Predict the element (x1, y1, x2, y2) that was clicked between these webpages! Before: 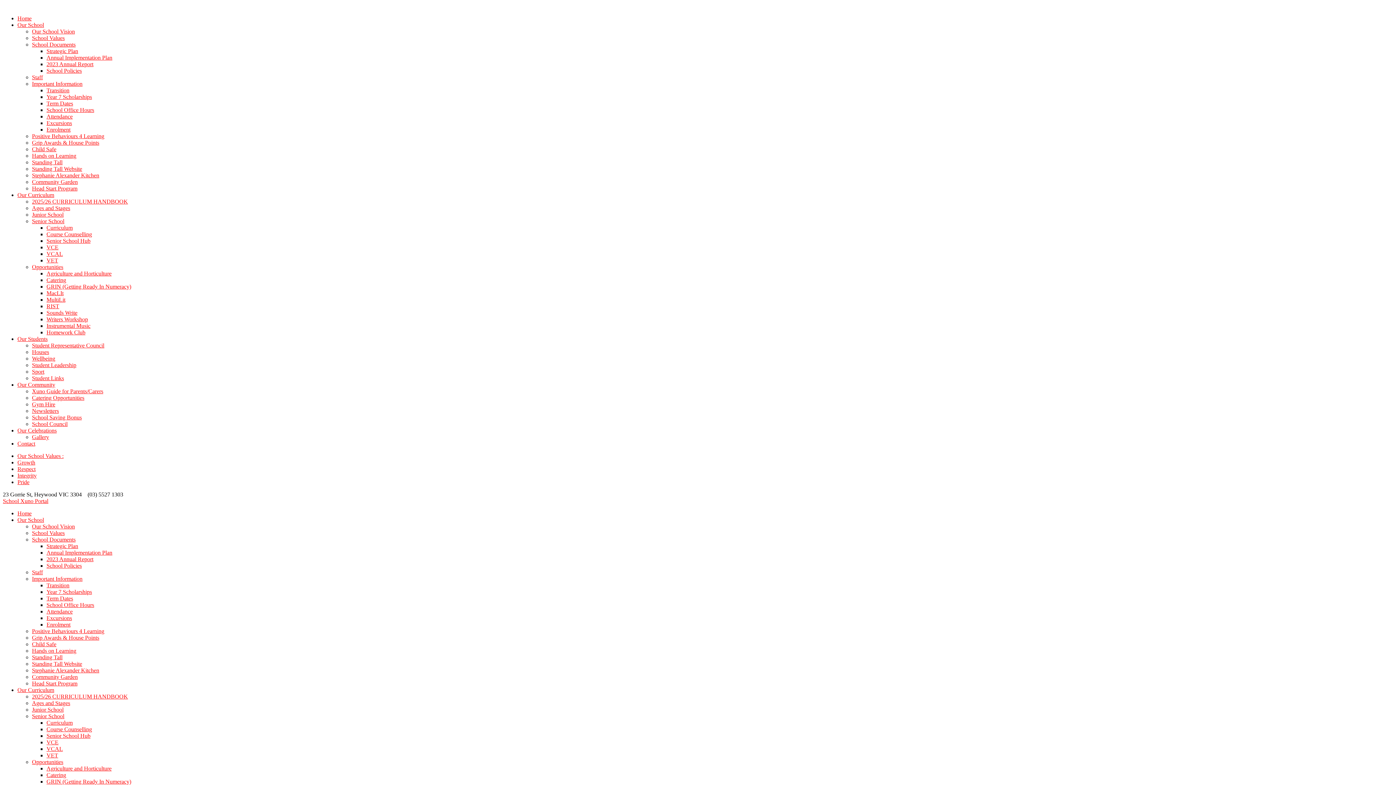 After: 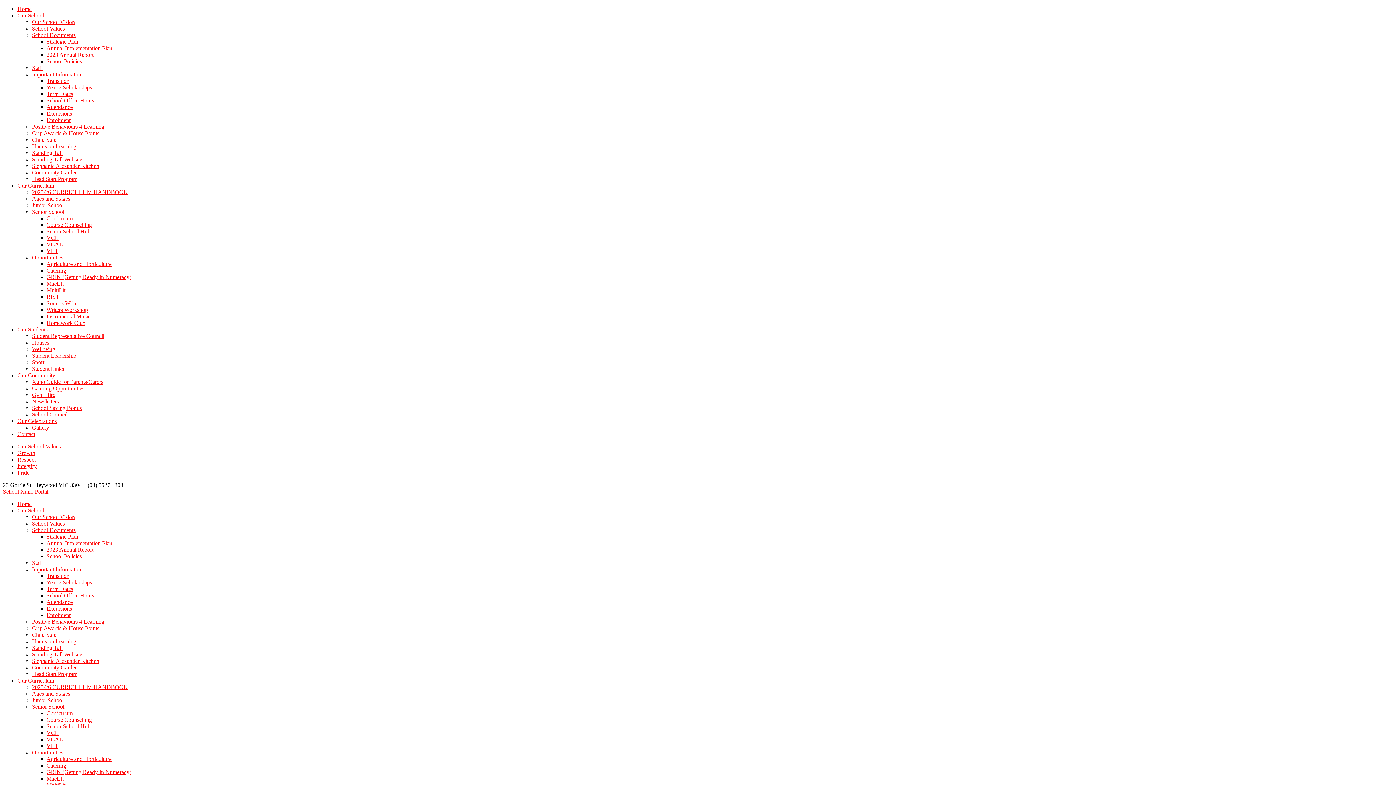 Action: label: Positive Behaviours 4 Learning bbox: (32, 628, 104, 634)